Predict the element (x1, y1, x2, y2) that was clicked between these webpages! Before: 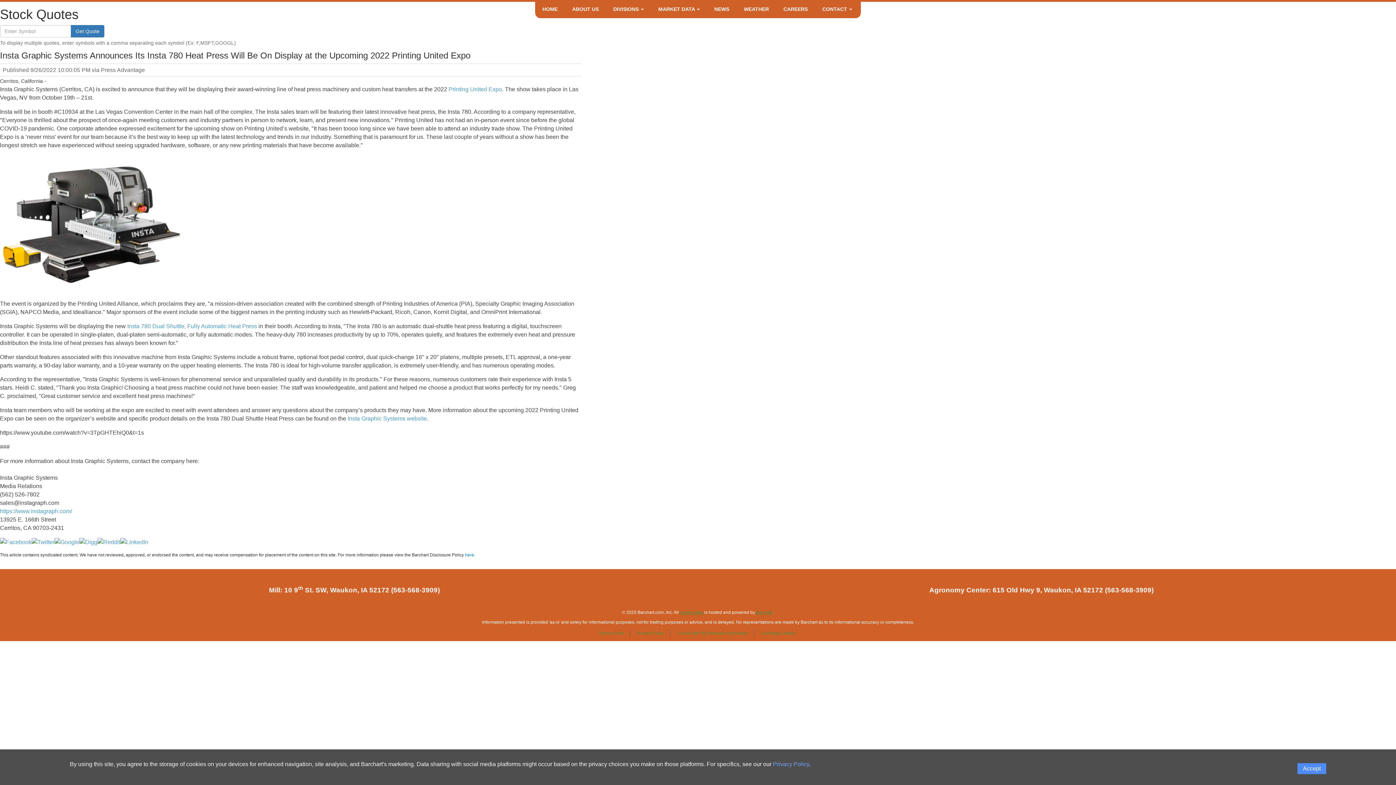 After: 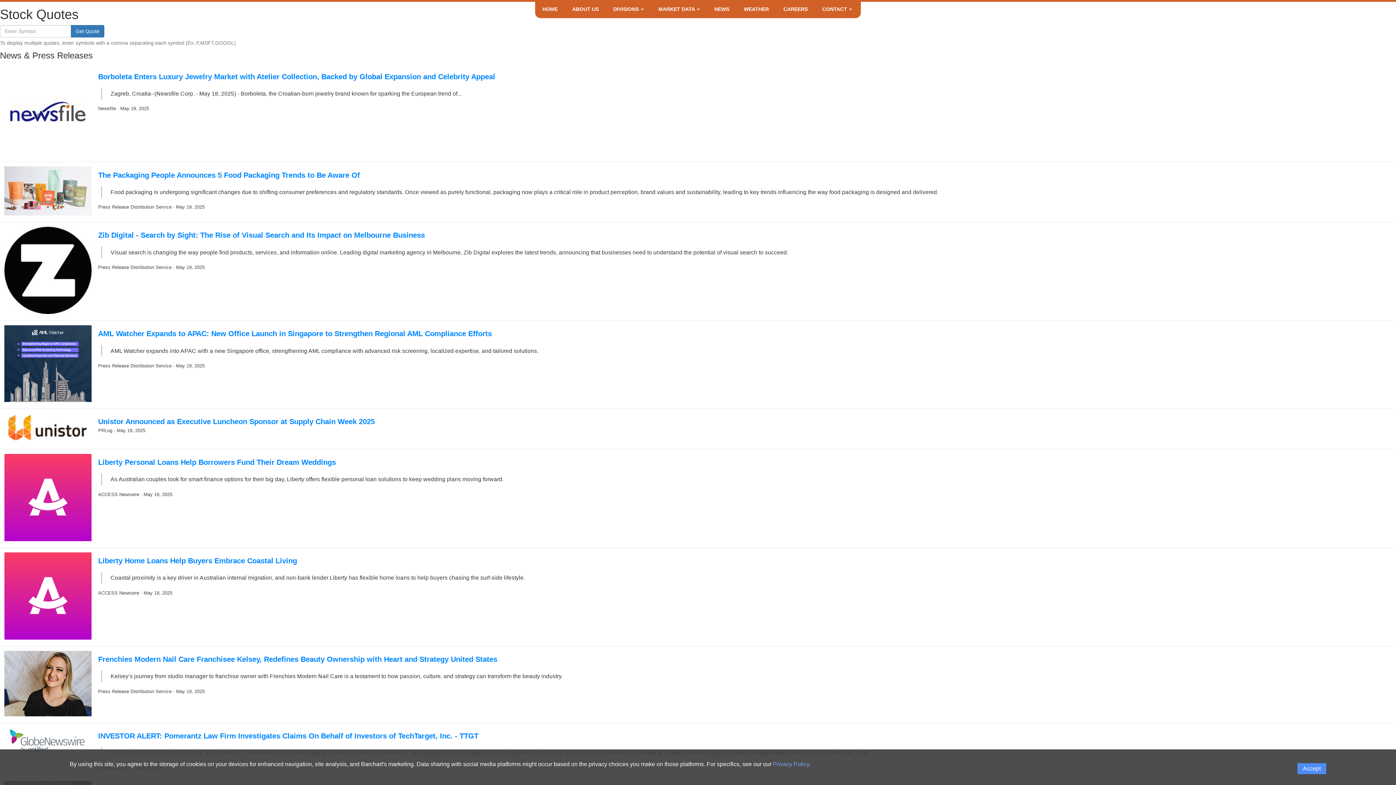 Action: label: Get Quote bbox: (70, 25, 104, 37)